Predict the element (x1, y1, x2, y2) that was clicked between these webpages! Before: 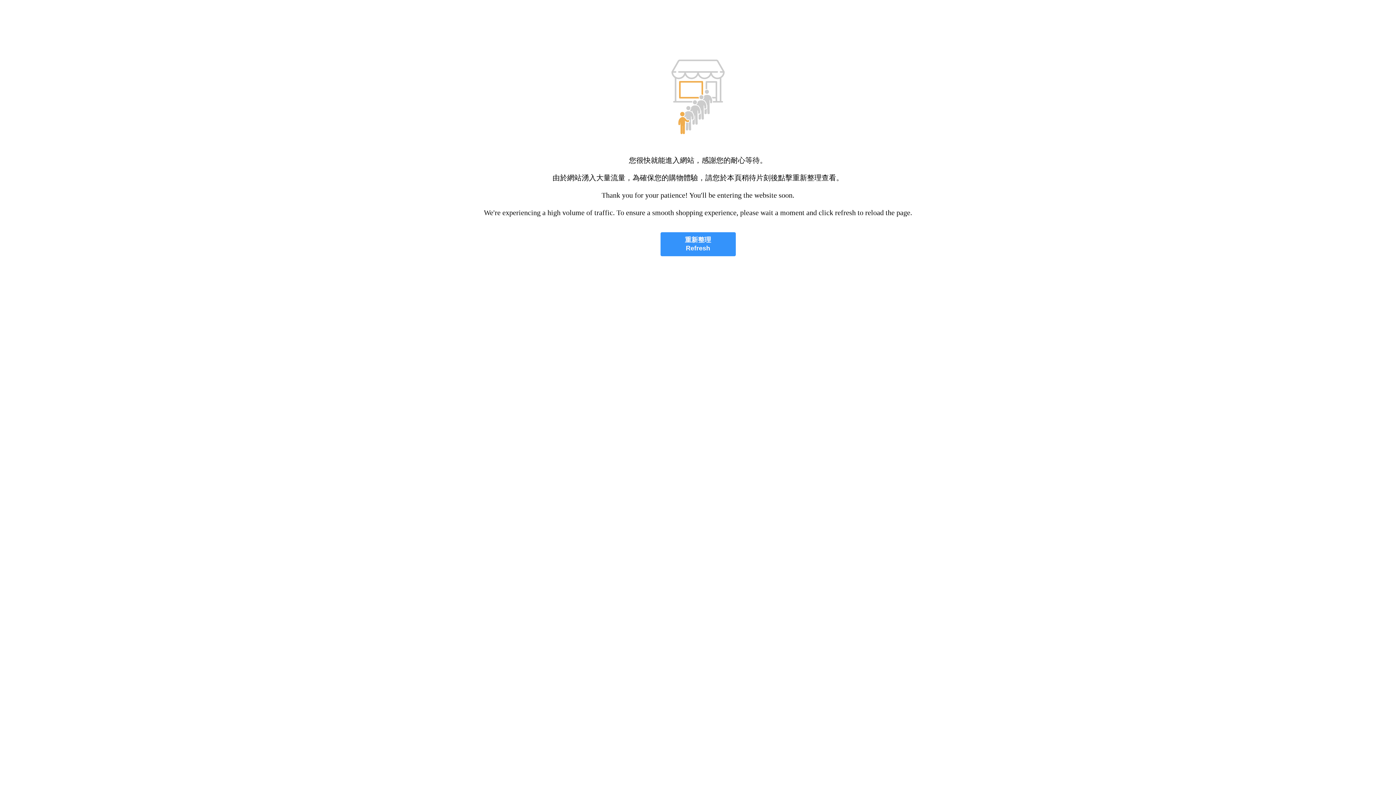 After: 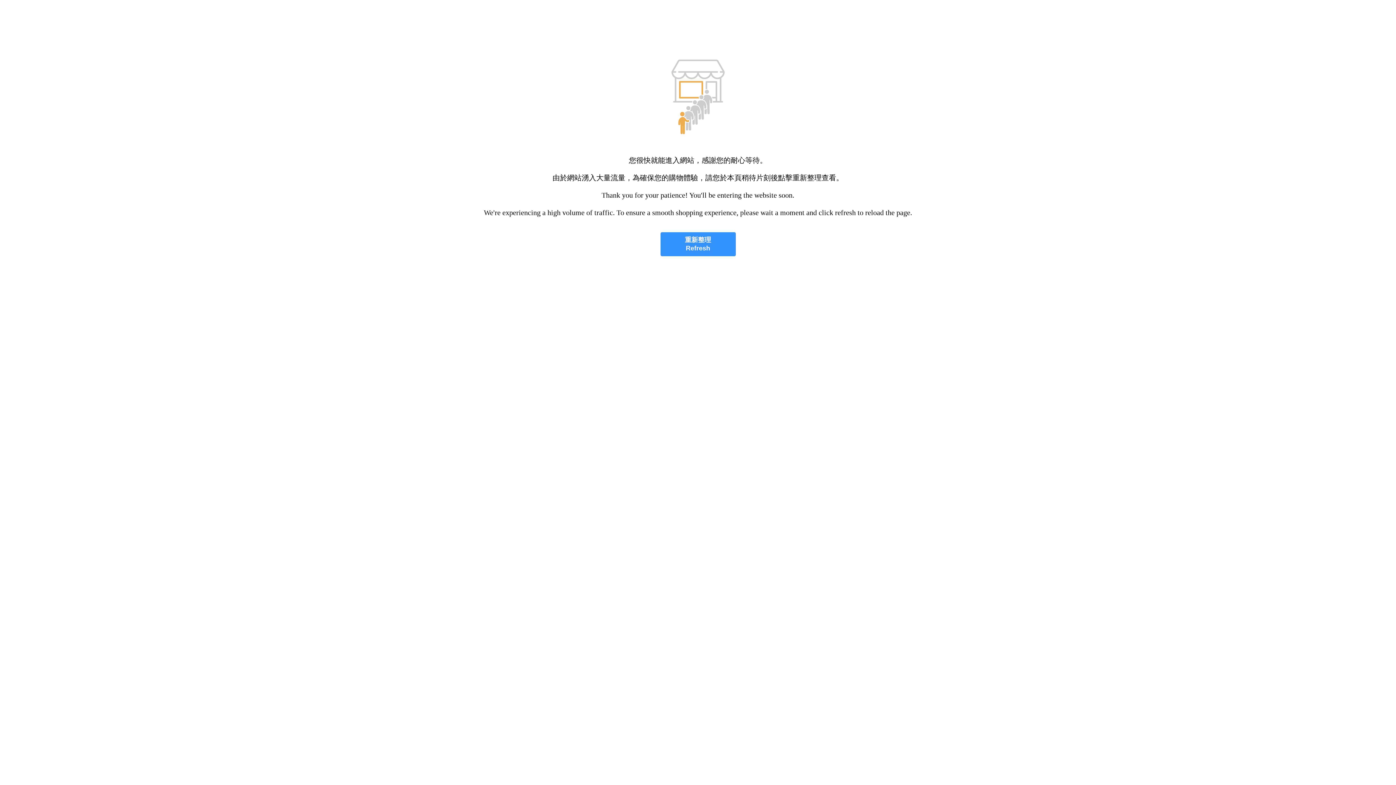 Action: bbox: (660, 232, 735, 256) label: 重新整理
Refresh